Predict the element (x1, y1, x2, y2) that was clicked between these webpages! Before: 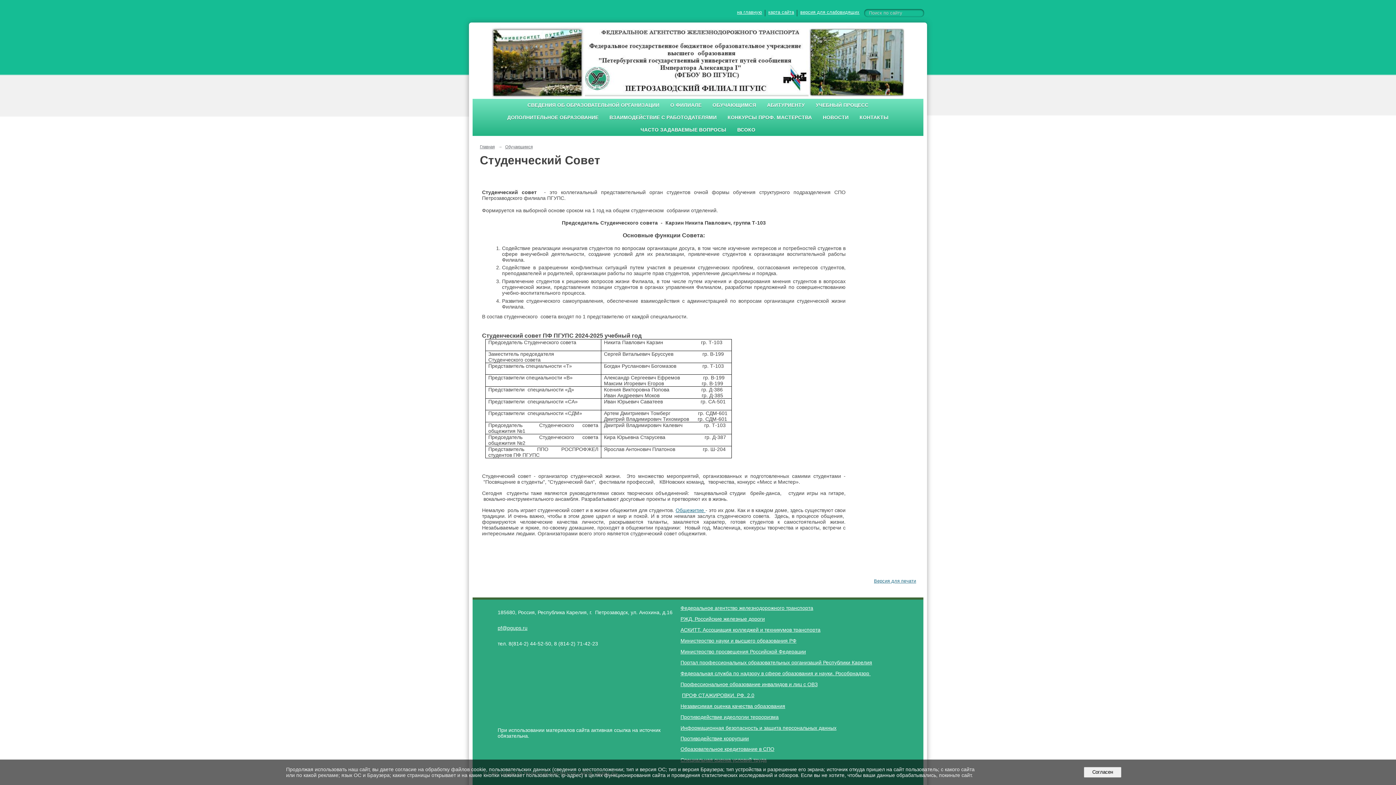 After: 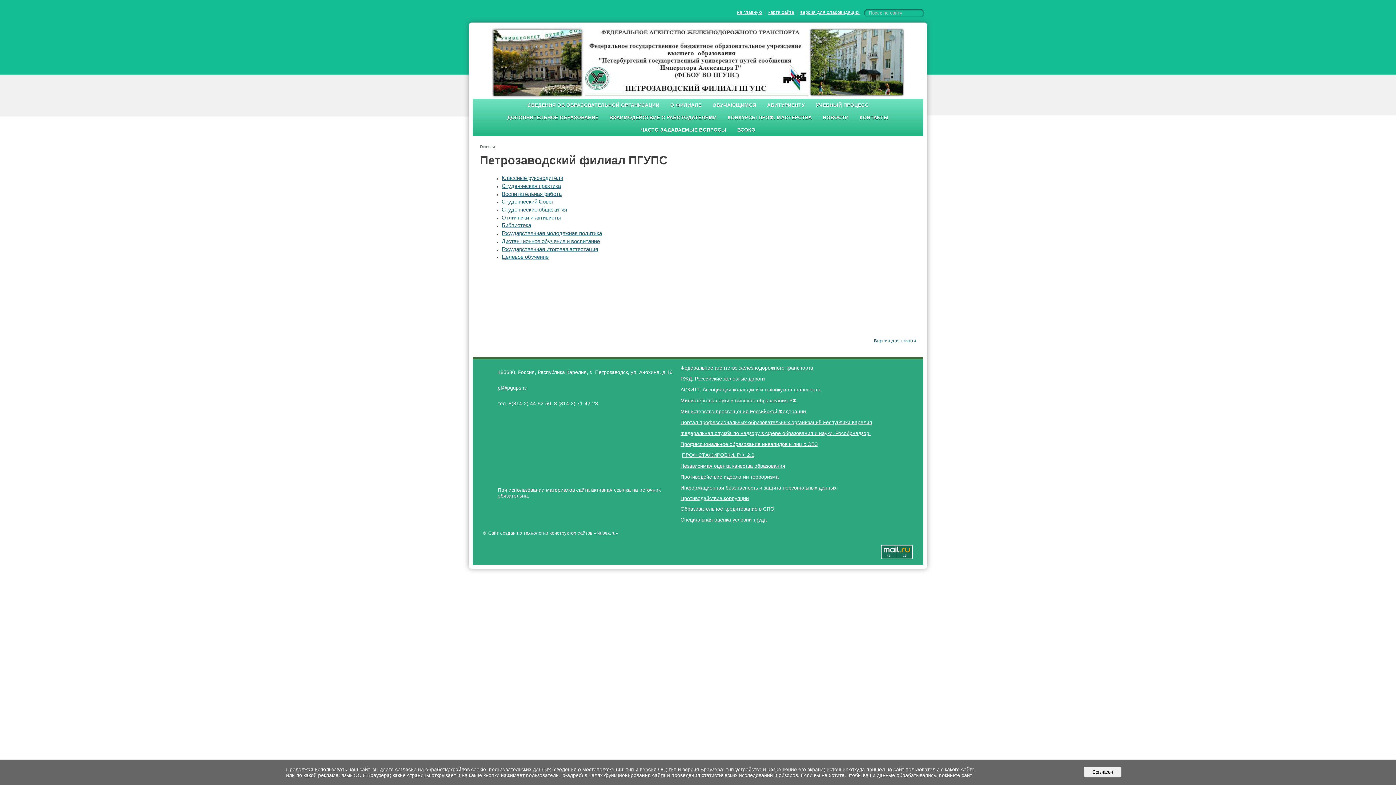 Action: bbox: (707, 99, 761, 111) label: ОБУЧАЮЩИМСЯ